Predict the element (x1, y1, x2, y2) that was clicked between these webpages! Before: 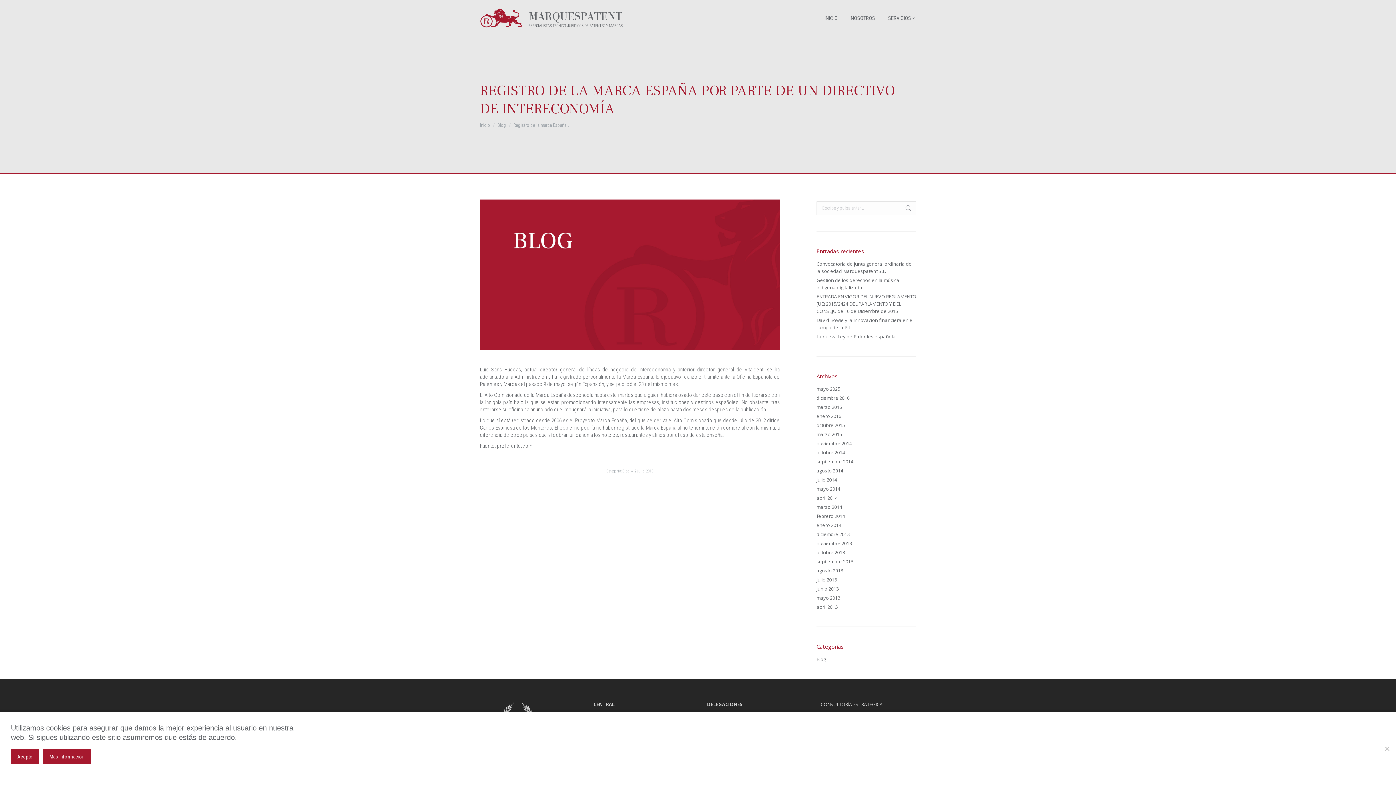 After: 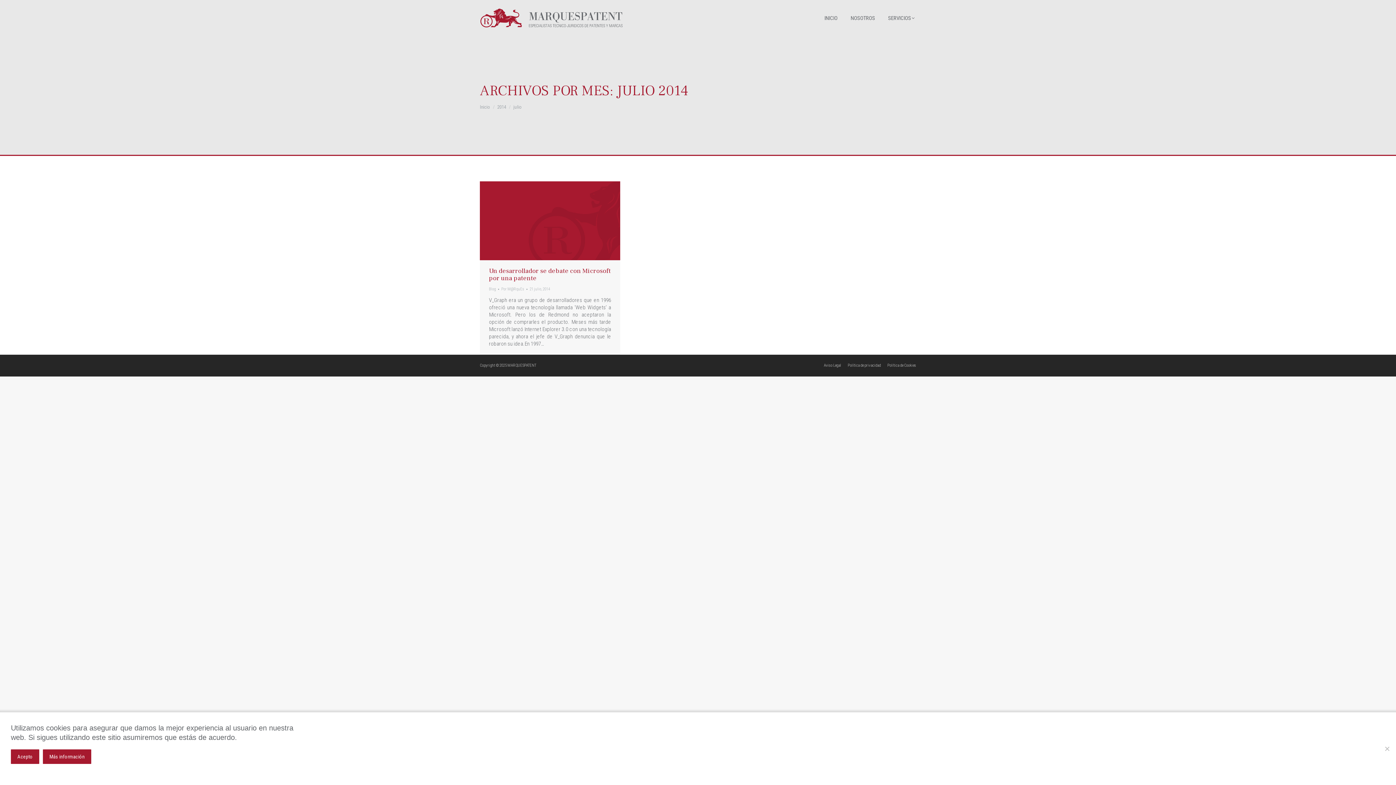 Action: bbox: (816, 476, 837, 483) label: julio 2014